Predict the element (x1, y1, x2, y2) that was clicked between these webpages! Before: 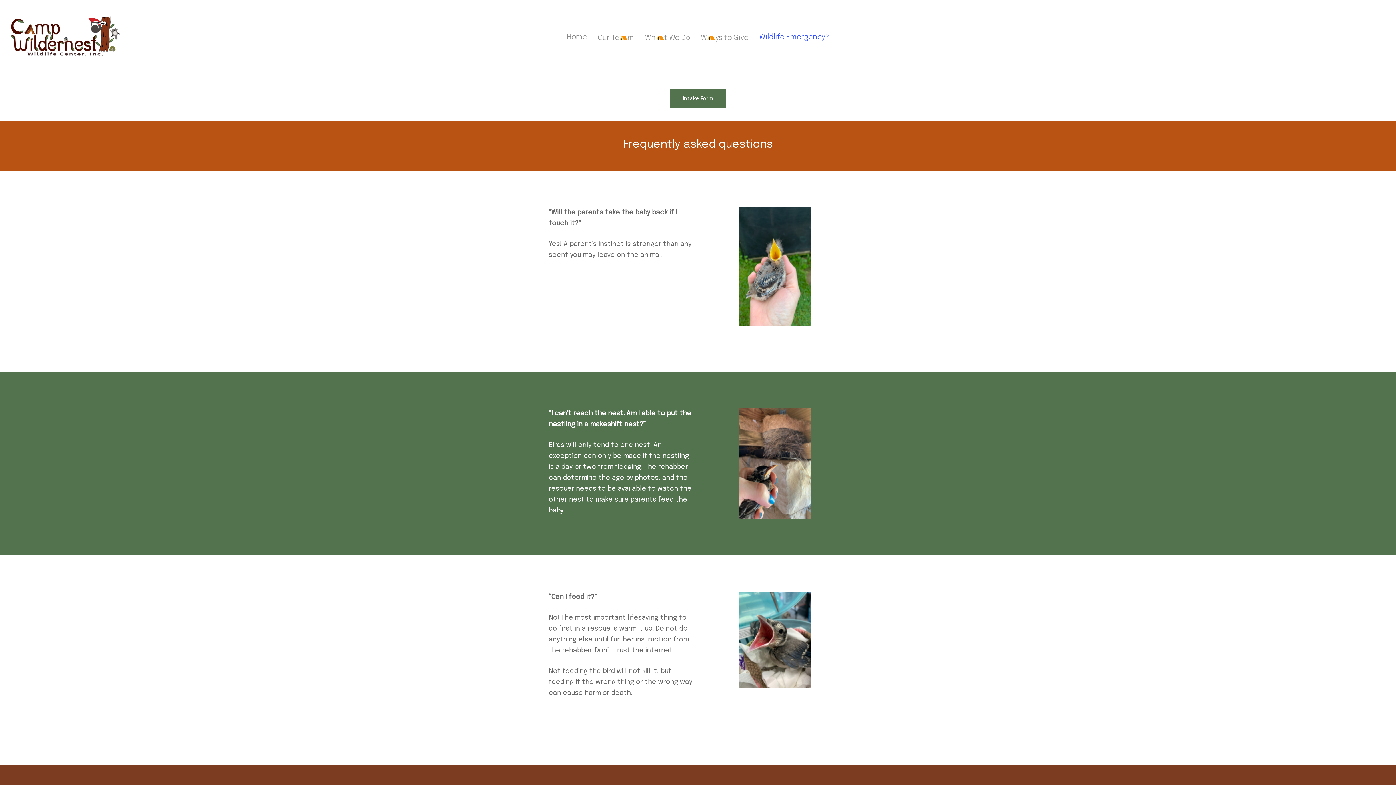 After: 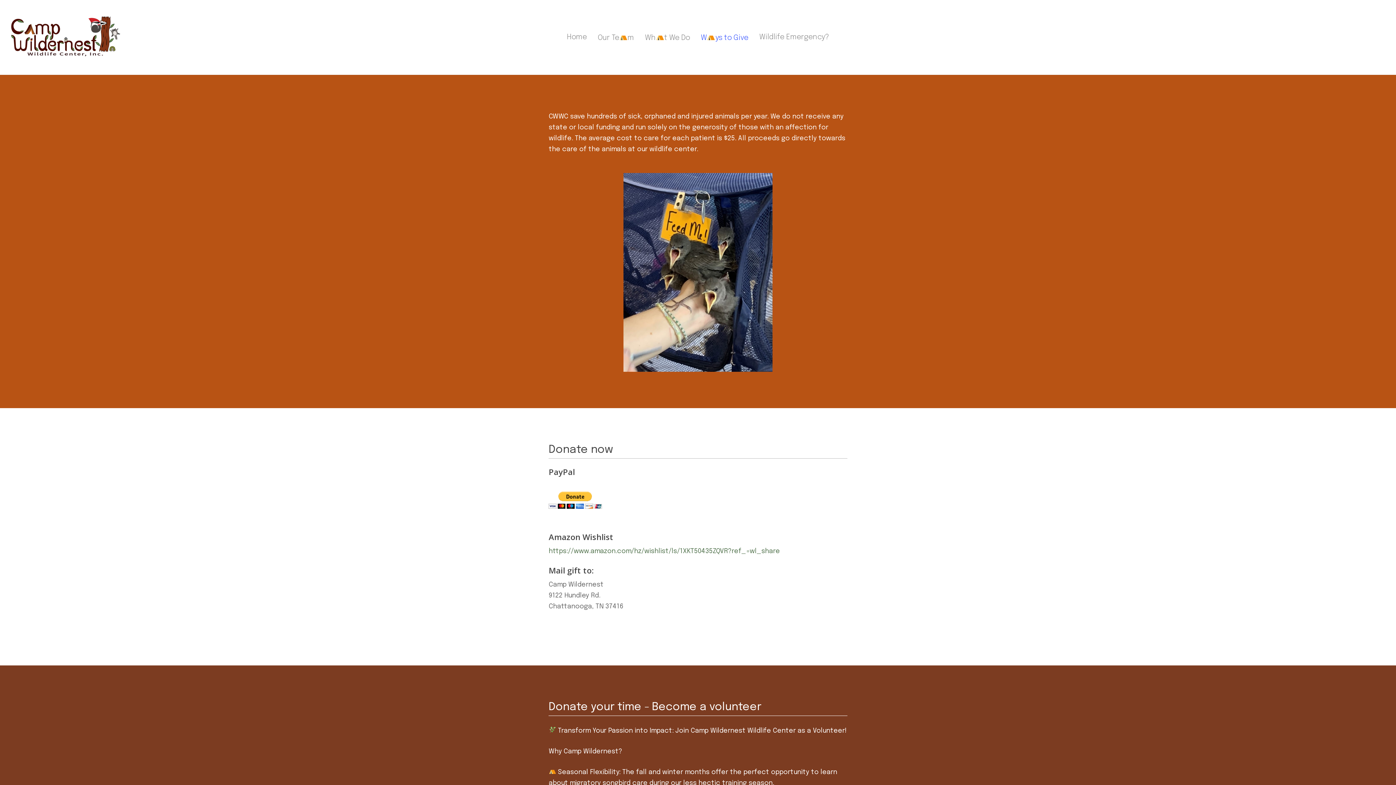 Action: bbox: (695, 33, 754, 41) label: Wys to Give